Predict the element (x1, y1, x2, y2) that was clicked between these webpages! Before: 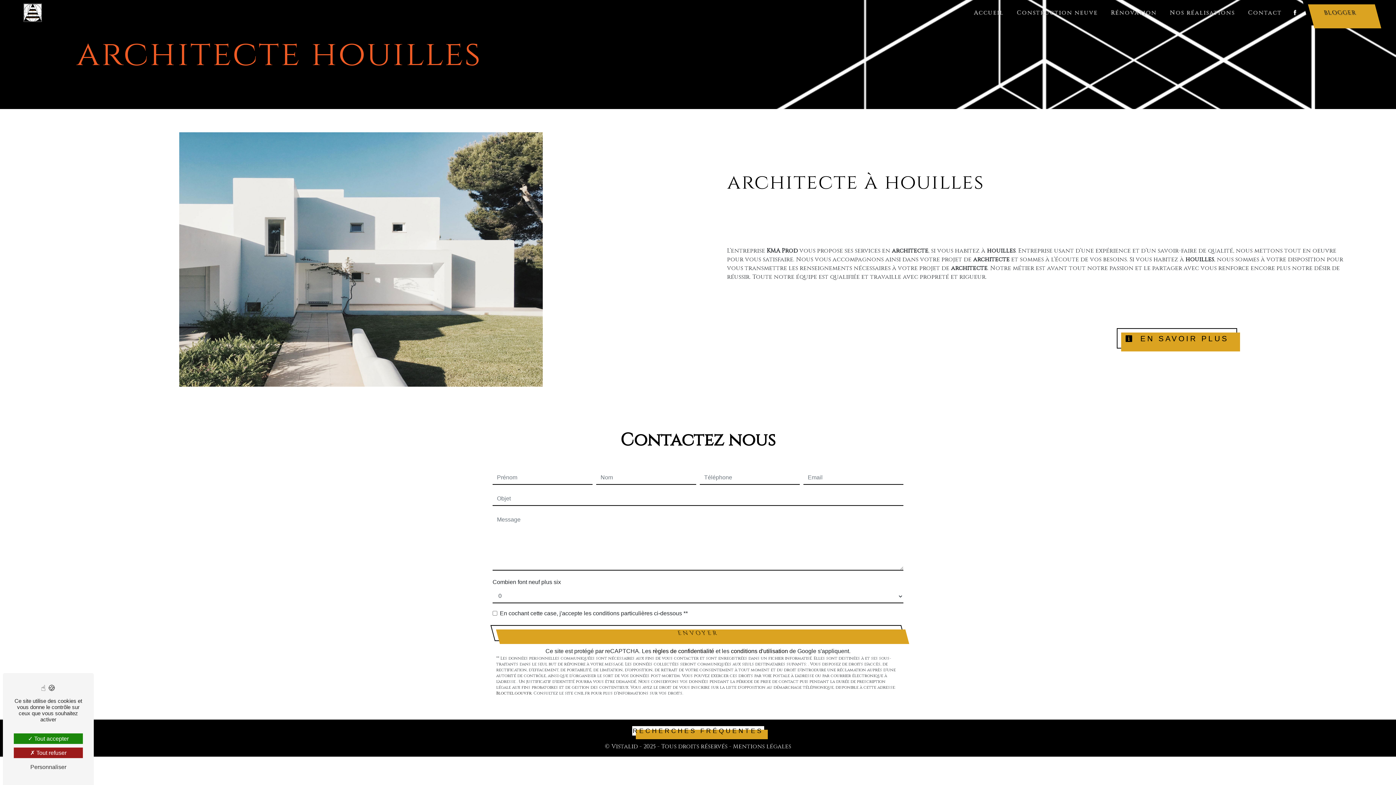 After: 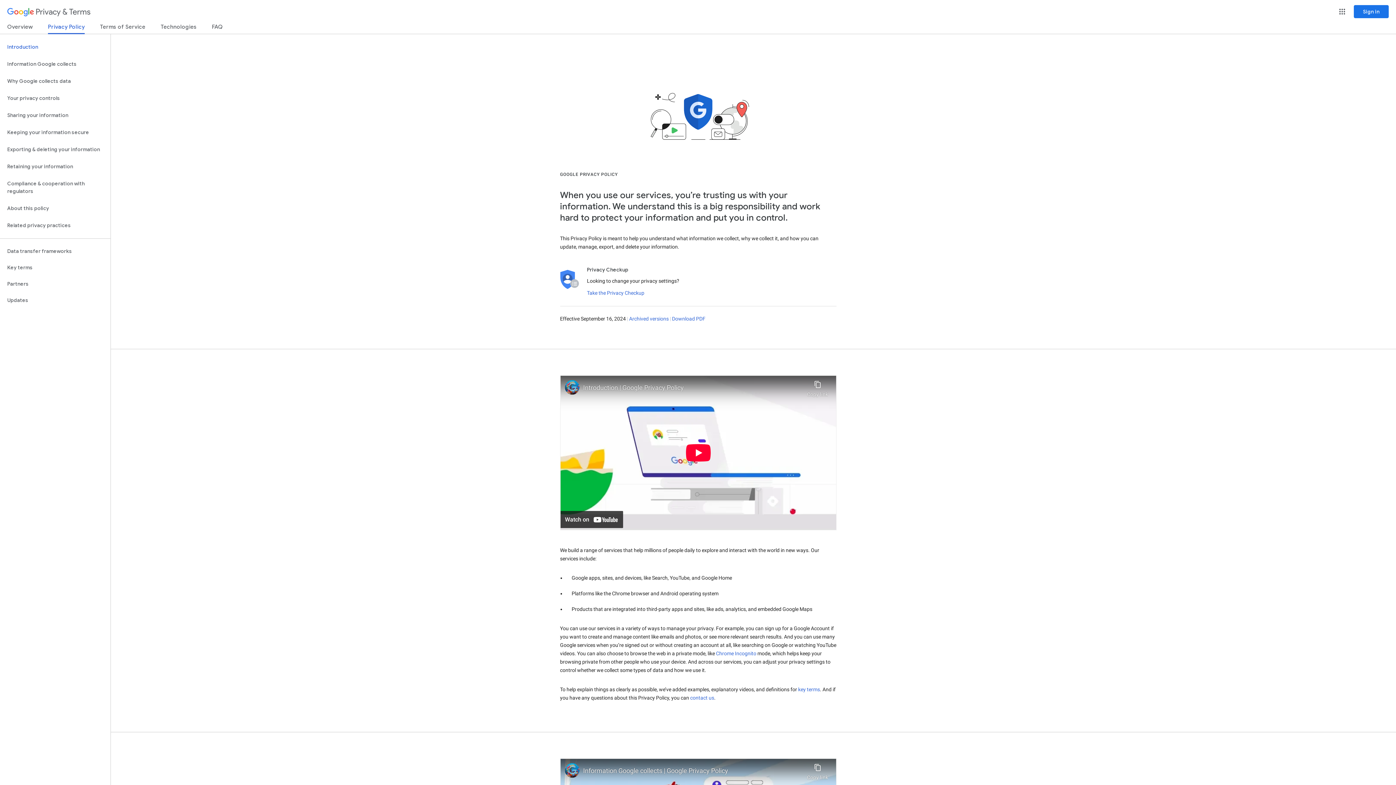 Action: label: règles de confidentialité bbox: (652, 648, 714, 654)